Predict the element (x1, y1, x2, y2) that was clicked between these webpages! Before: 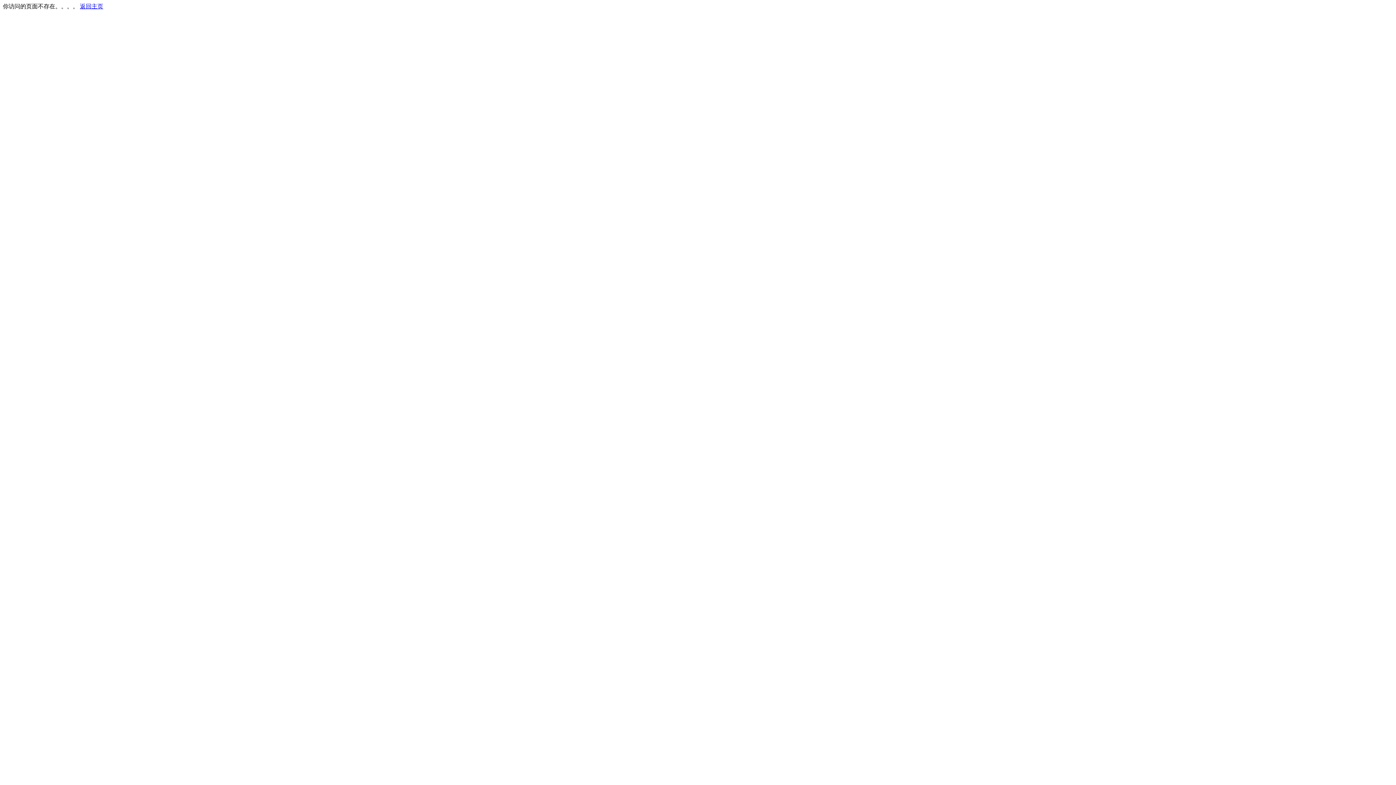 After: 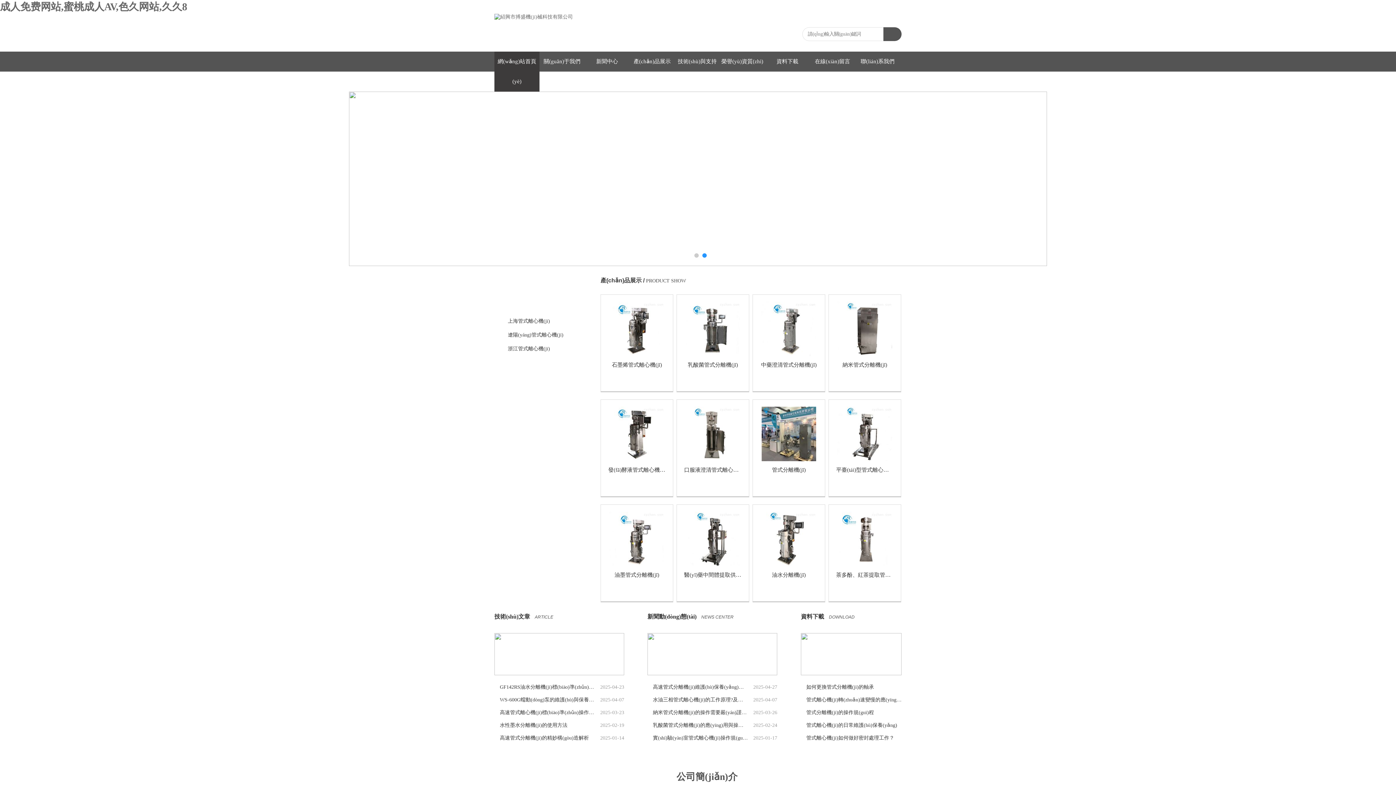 Action: label: 返回主页 bbox: (80, 3, 103, 9)